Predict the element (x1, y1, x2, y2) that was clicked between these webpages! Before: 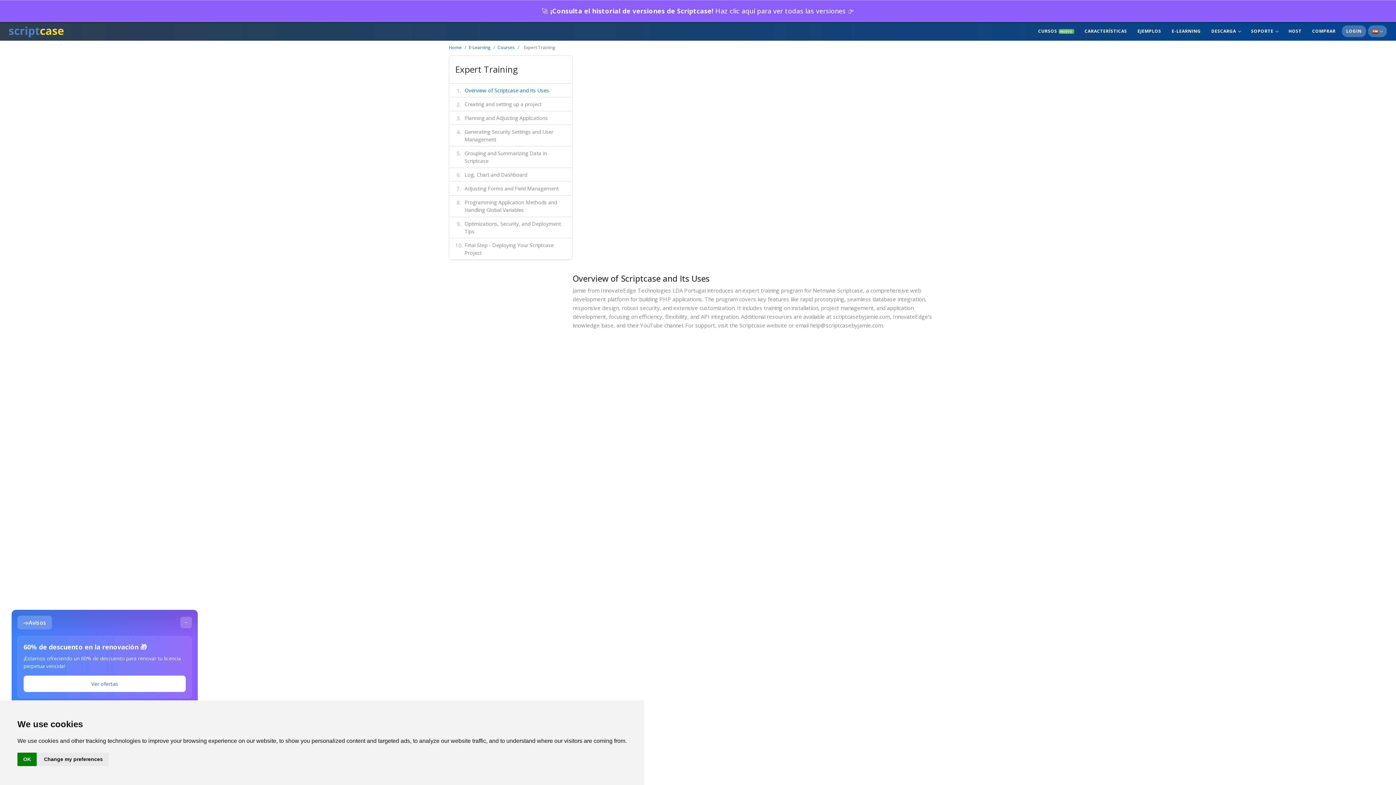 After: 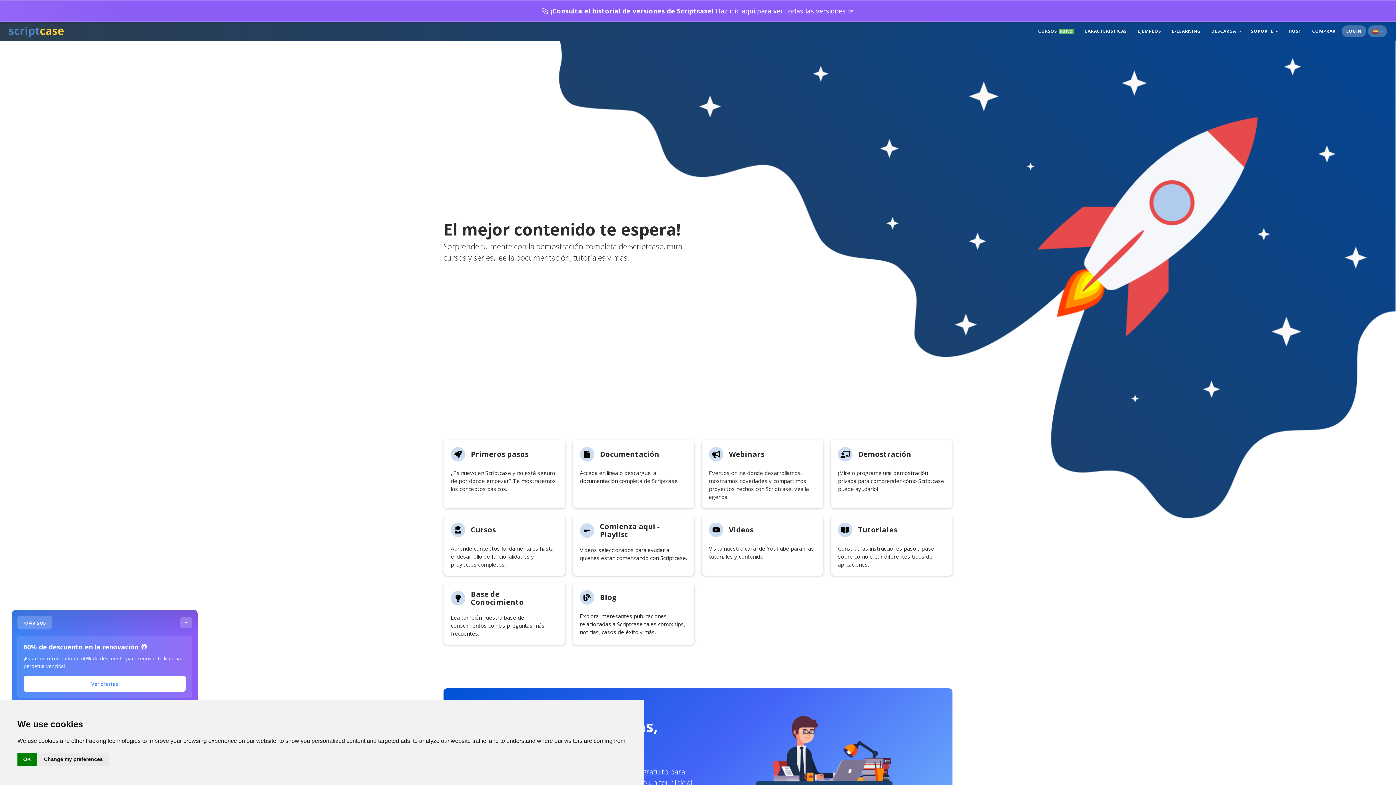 Action: bbox: (1167, 25, 1205, 37) label: E-LEARNING